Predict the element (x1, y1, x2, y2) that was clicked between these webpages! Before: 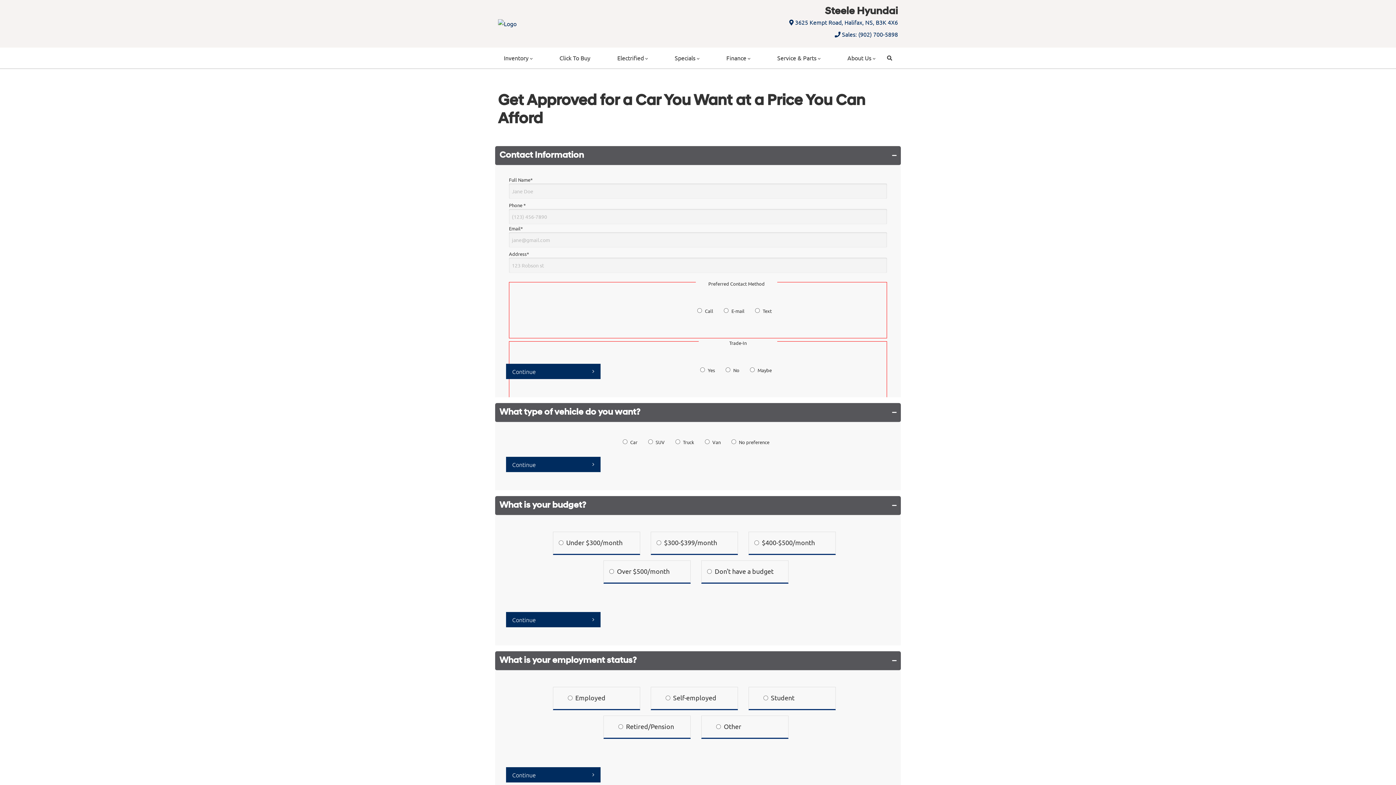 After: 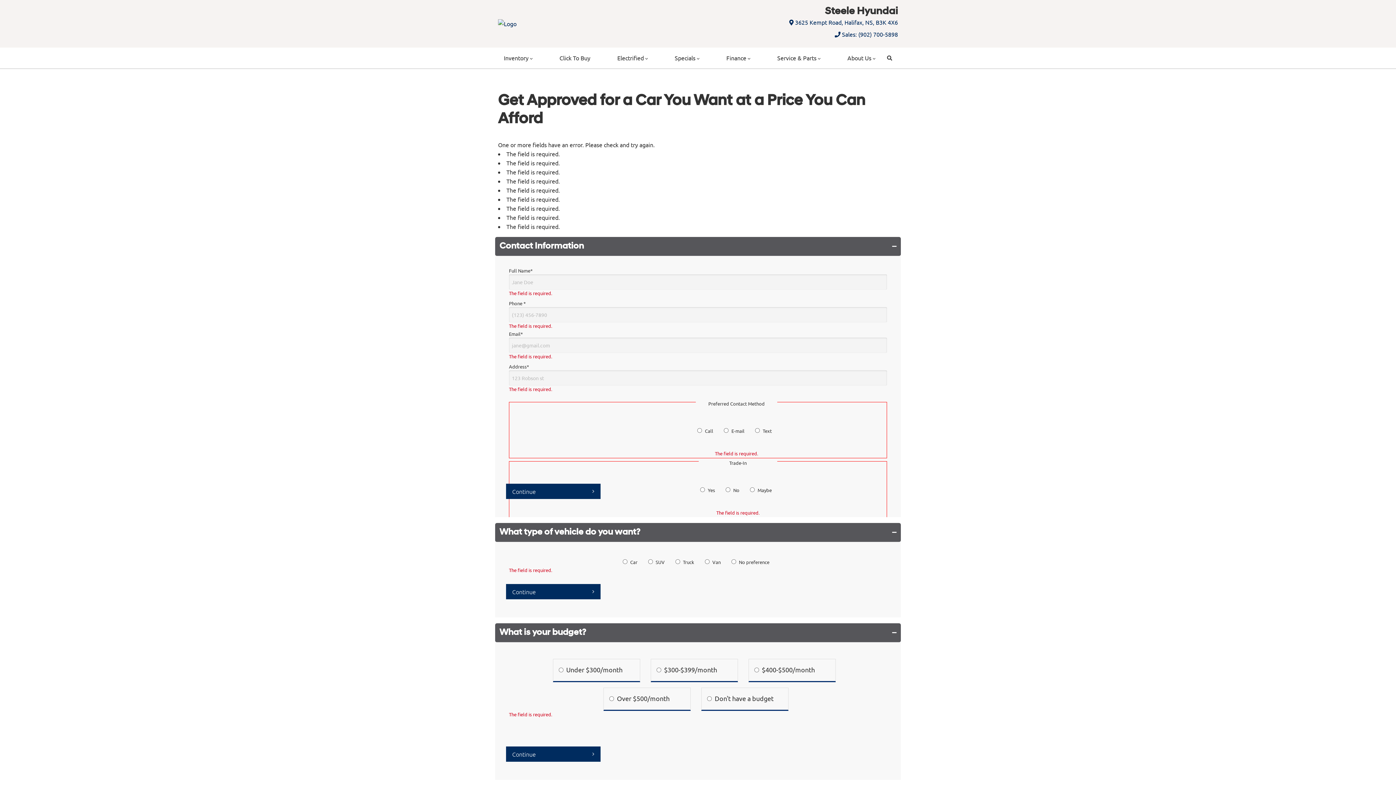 Action: bbox: (506, 364, 600, 379) label: Continue